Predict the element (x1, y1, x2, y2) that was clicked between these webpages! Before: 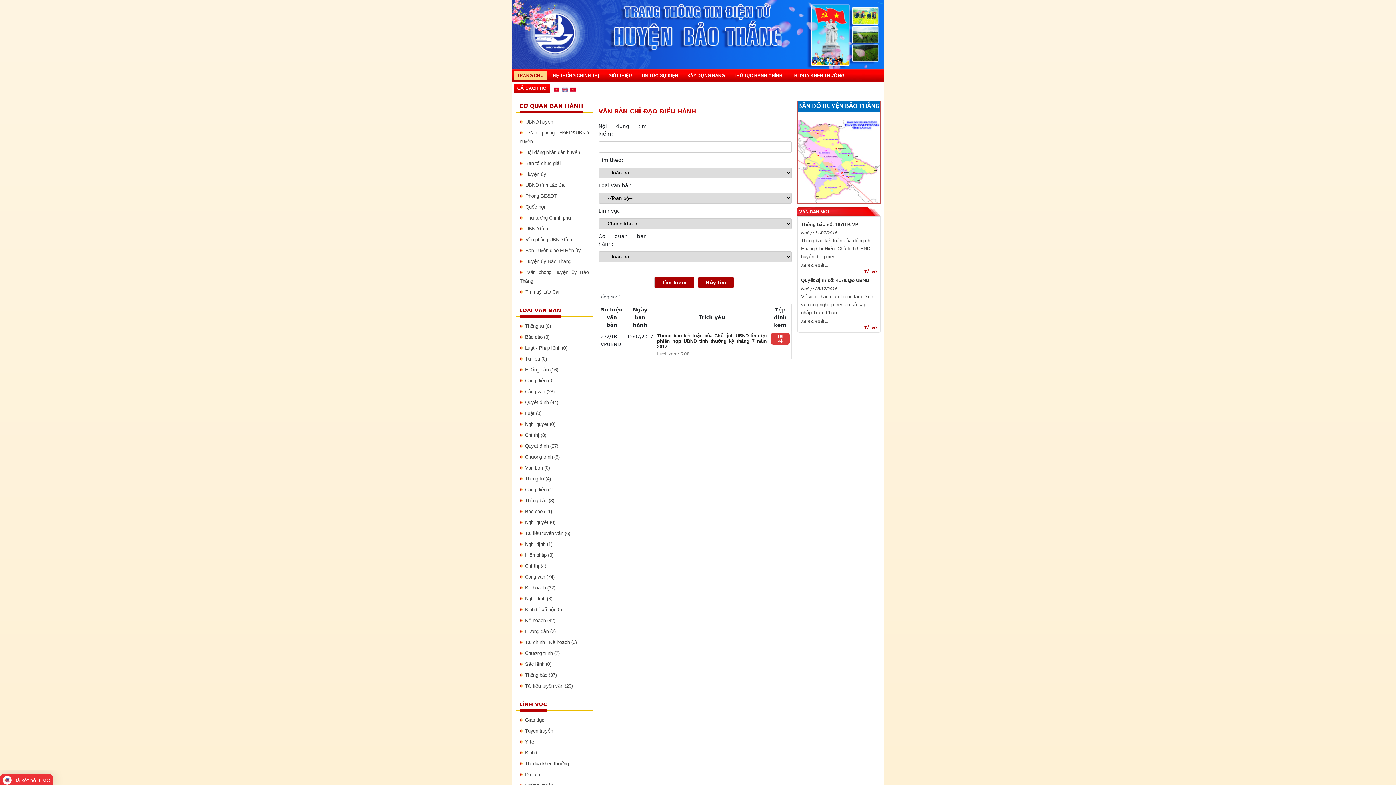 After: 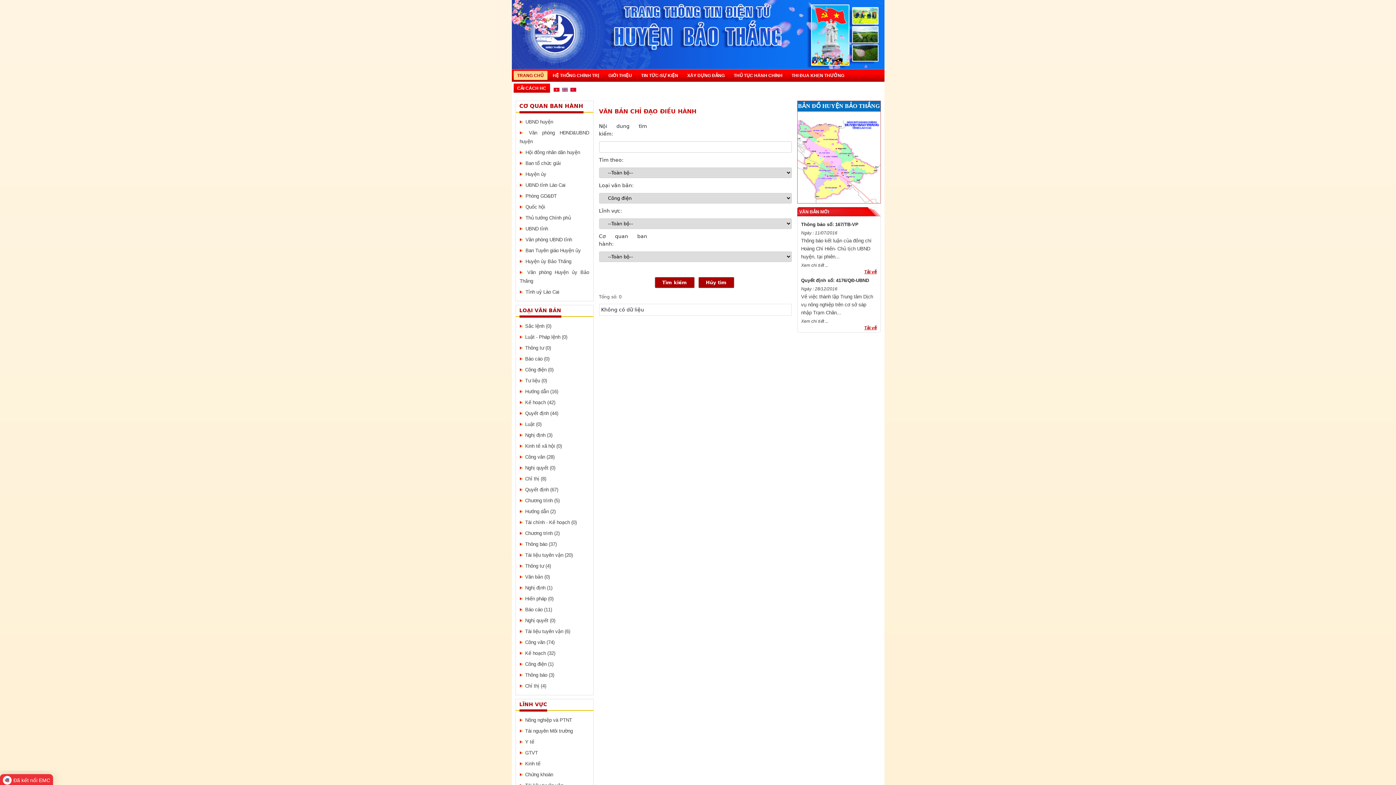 Action: bbox: (525, 378, 553, 383) label: Công điện (0)